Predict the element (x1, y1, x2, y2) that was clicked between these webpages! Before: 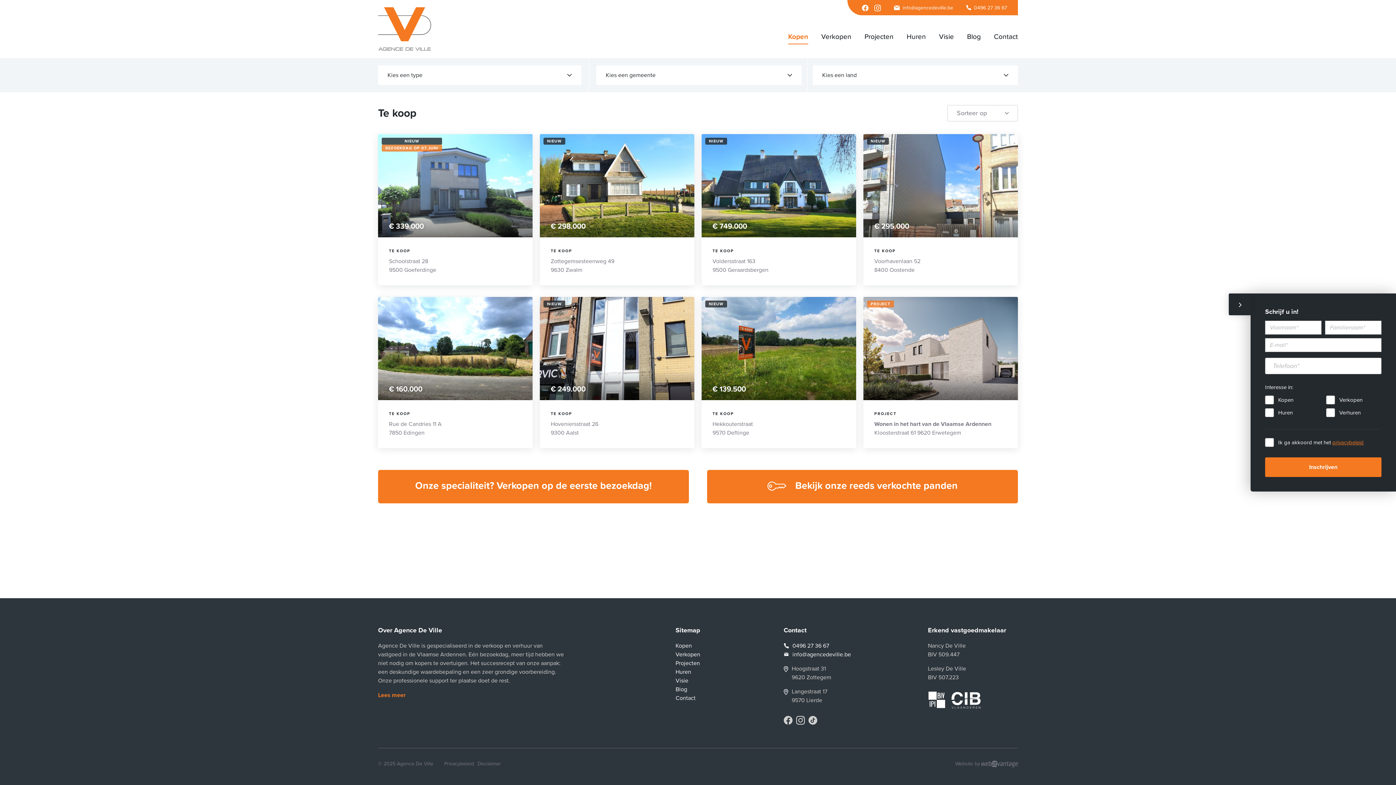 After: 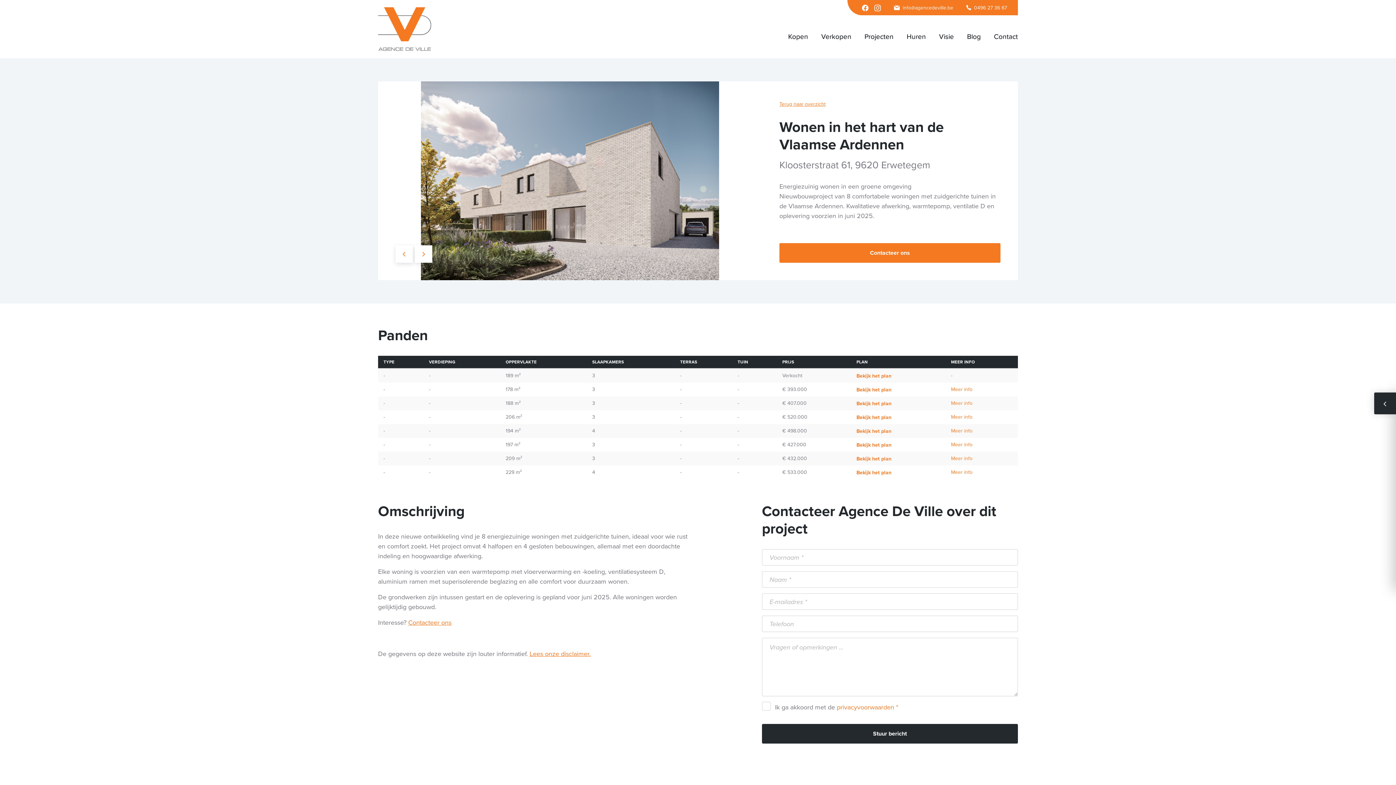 Action: bbox: (863, 297, 1018, 448) label: PROJECT

PROJECT

Wonen in het hart van de Vlaamse Ardennen
Kloosterstraat 61 9620 Erwetegem